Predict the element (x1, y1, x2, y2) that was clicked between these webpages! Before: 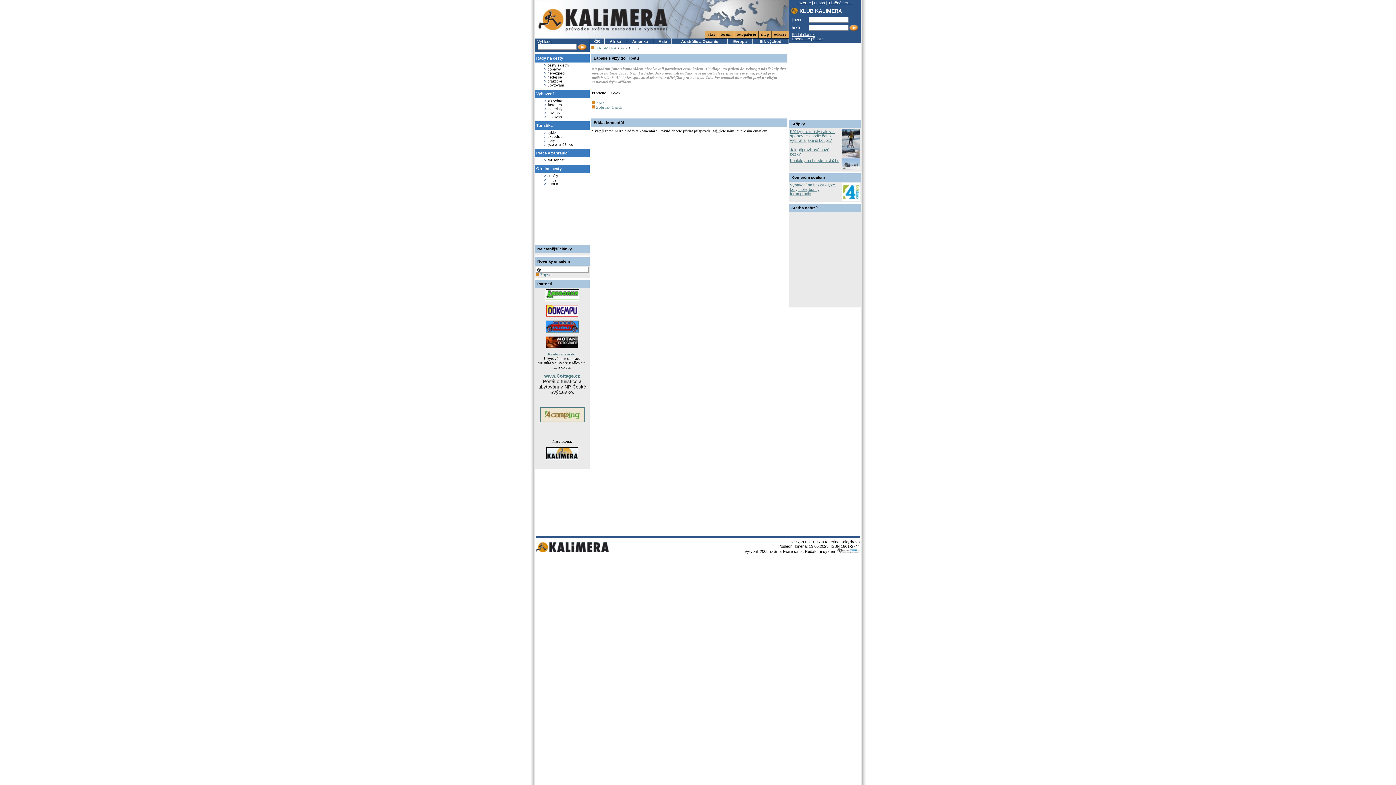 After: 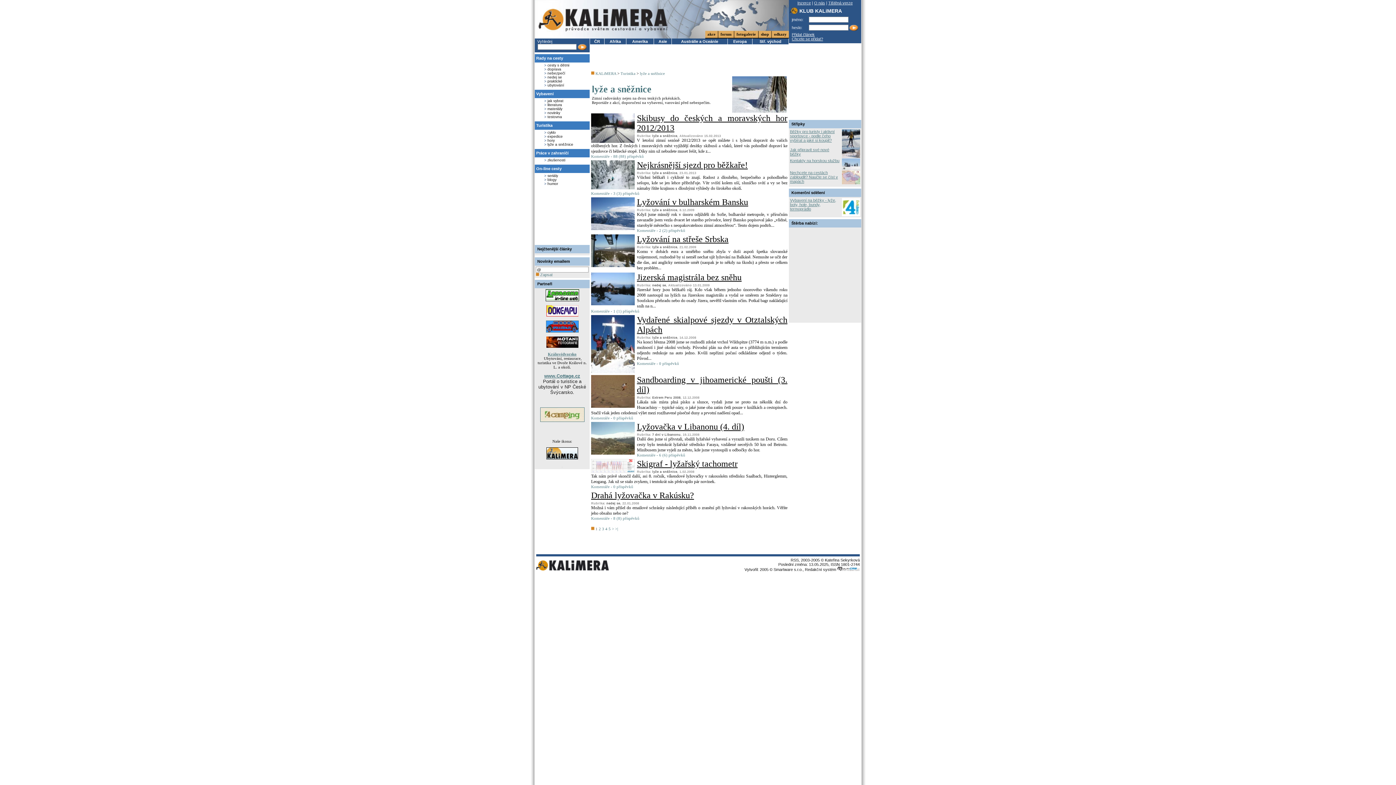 Action: bbox: (547, 142, 573, 146) label: lyže a sněžnice